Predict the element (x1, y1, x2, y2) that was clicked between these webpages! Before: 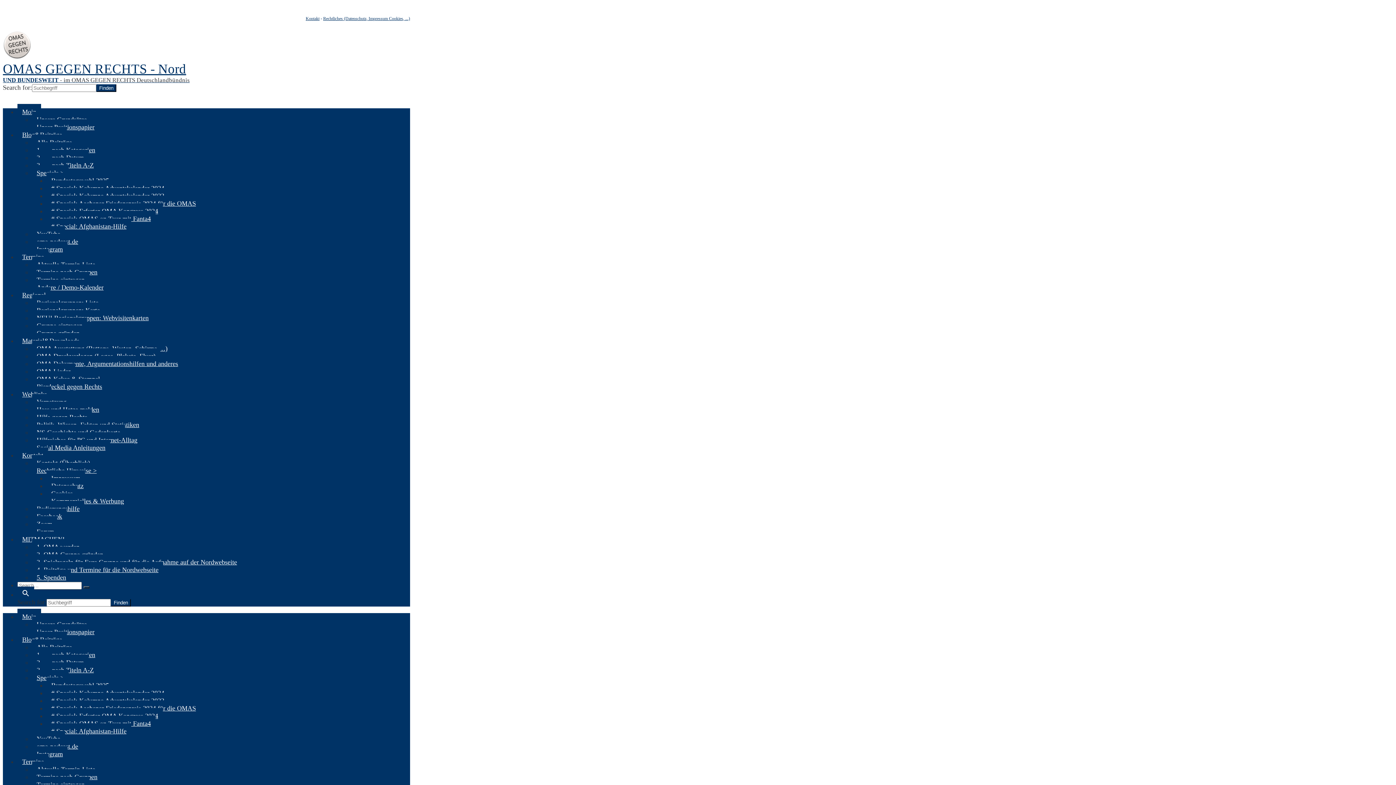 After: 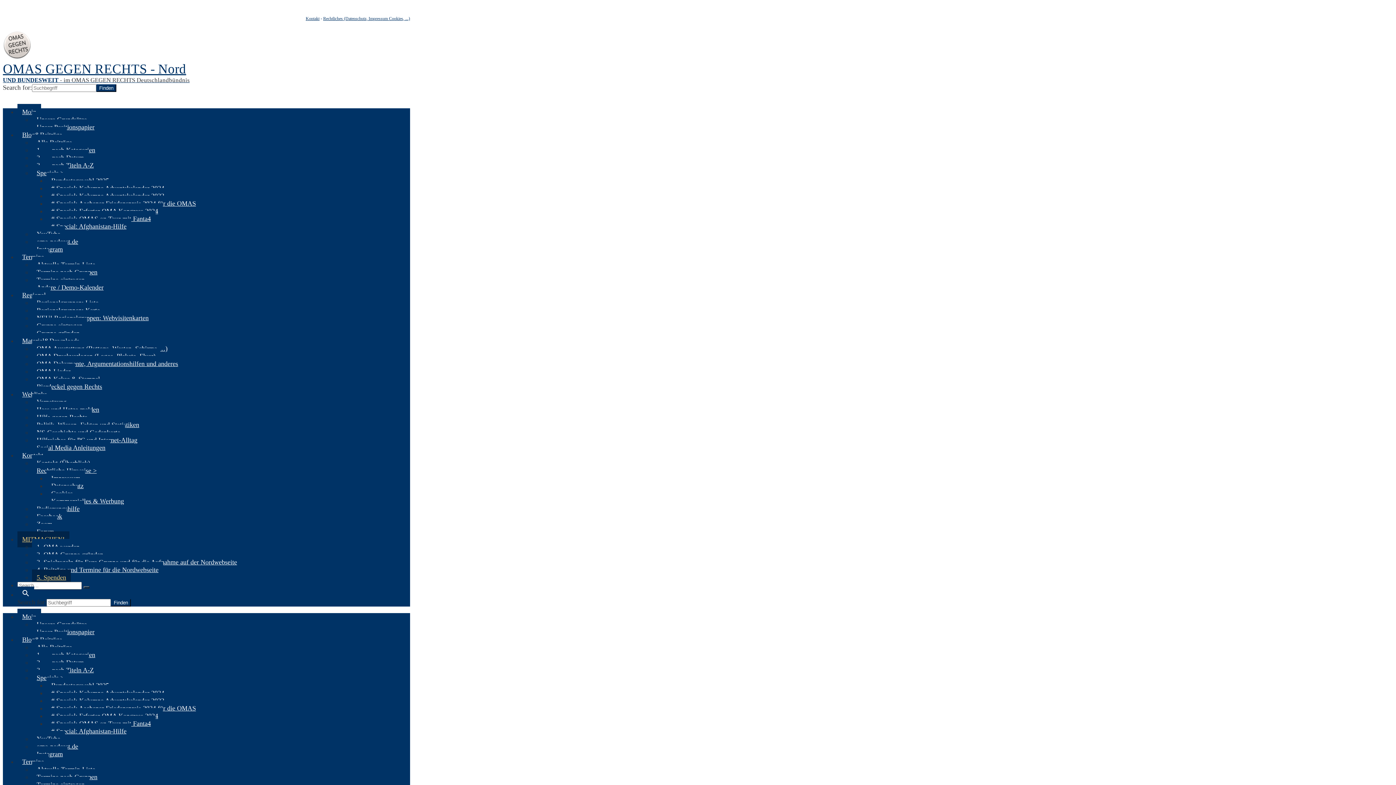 Action: label: 5. Spenden bbox: (32, 569, 70, 585)